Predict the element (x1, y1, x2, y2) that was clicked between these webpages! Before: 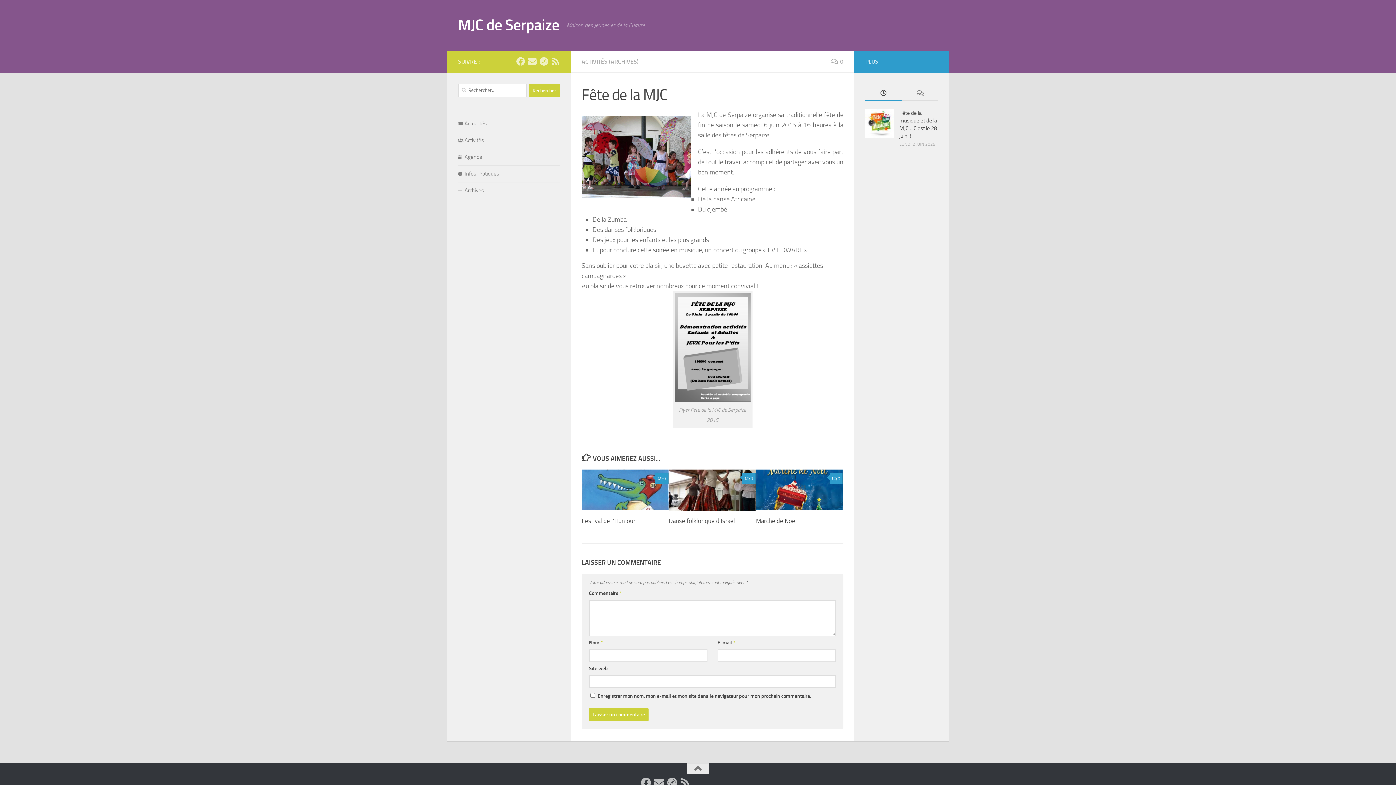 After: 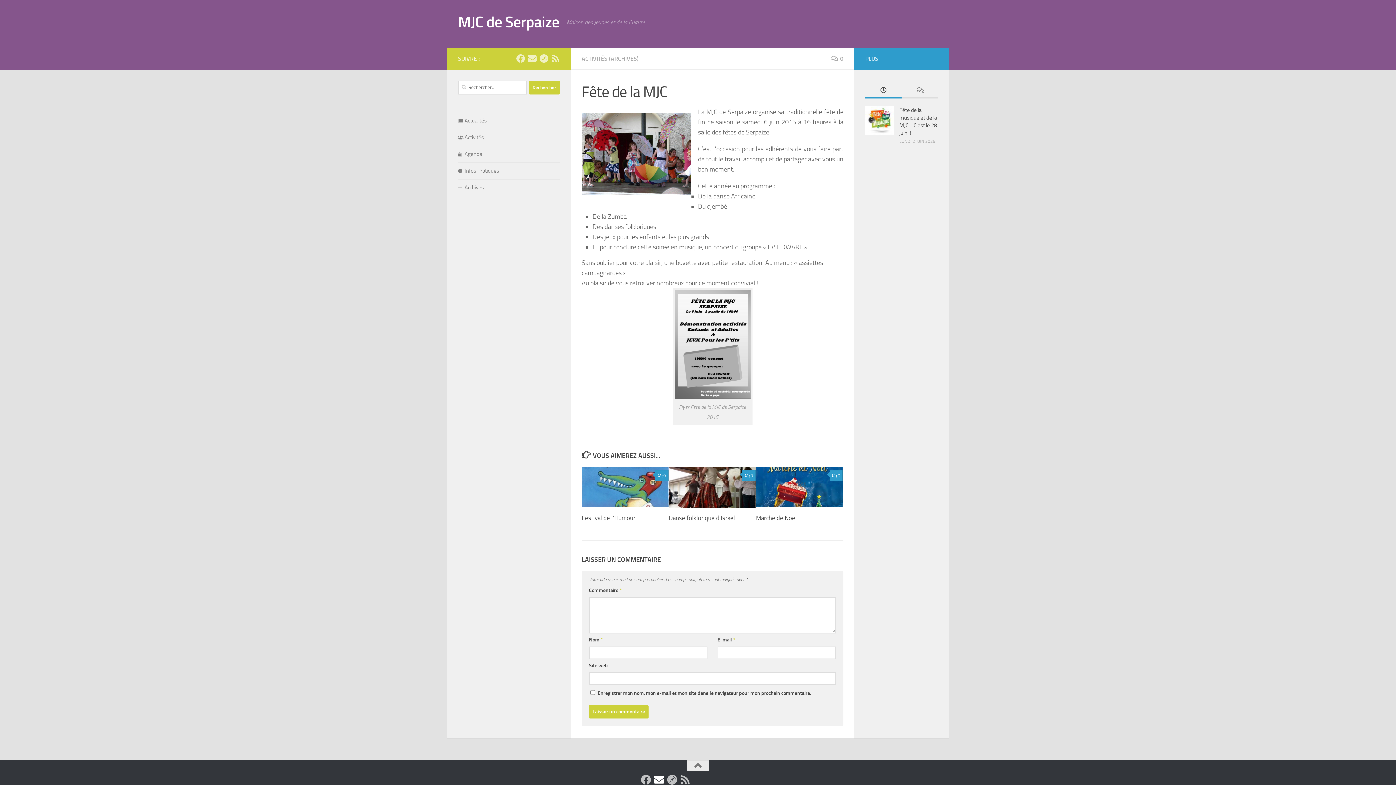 Action: bbox: (654, 778, 664, 788) label: Ecrivez-nous